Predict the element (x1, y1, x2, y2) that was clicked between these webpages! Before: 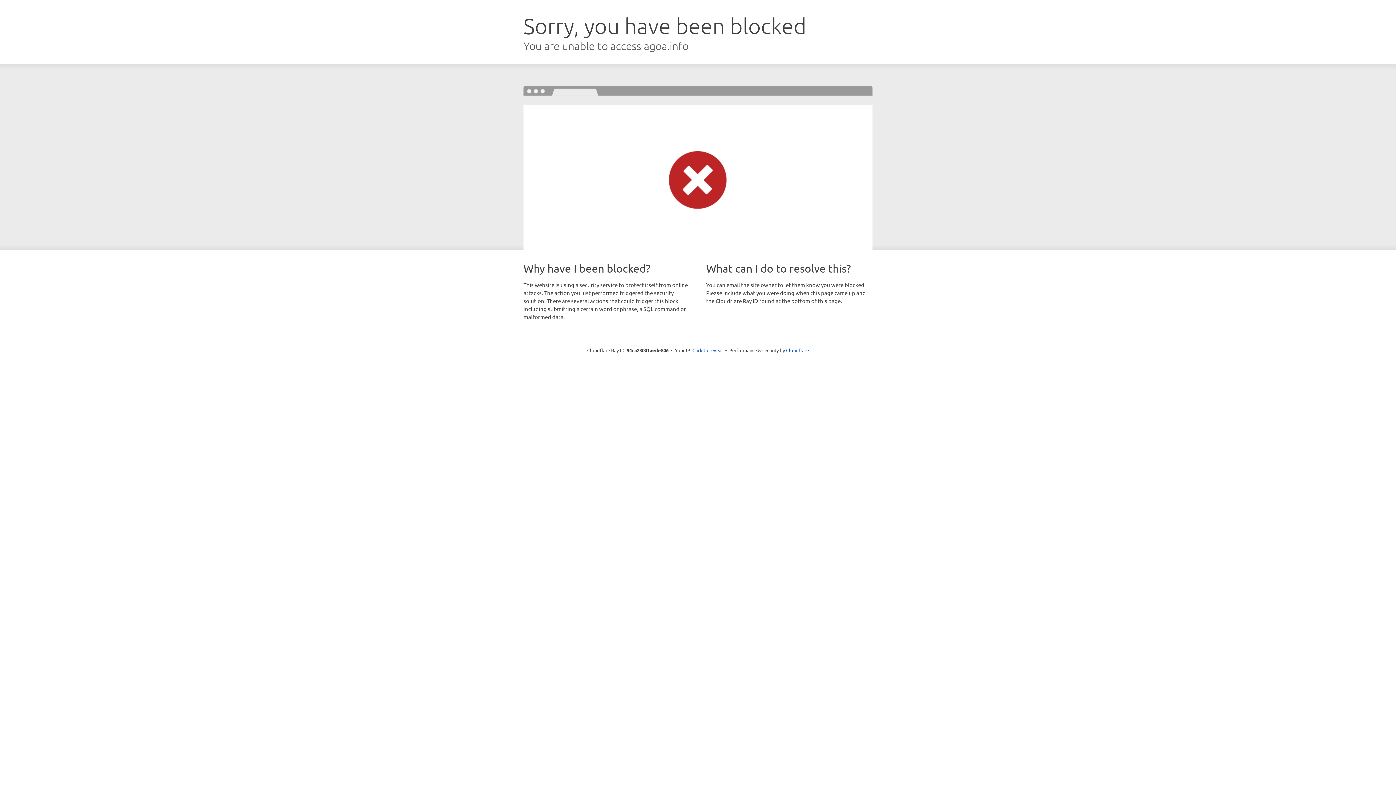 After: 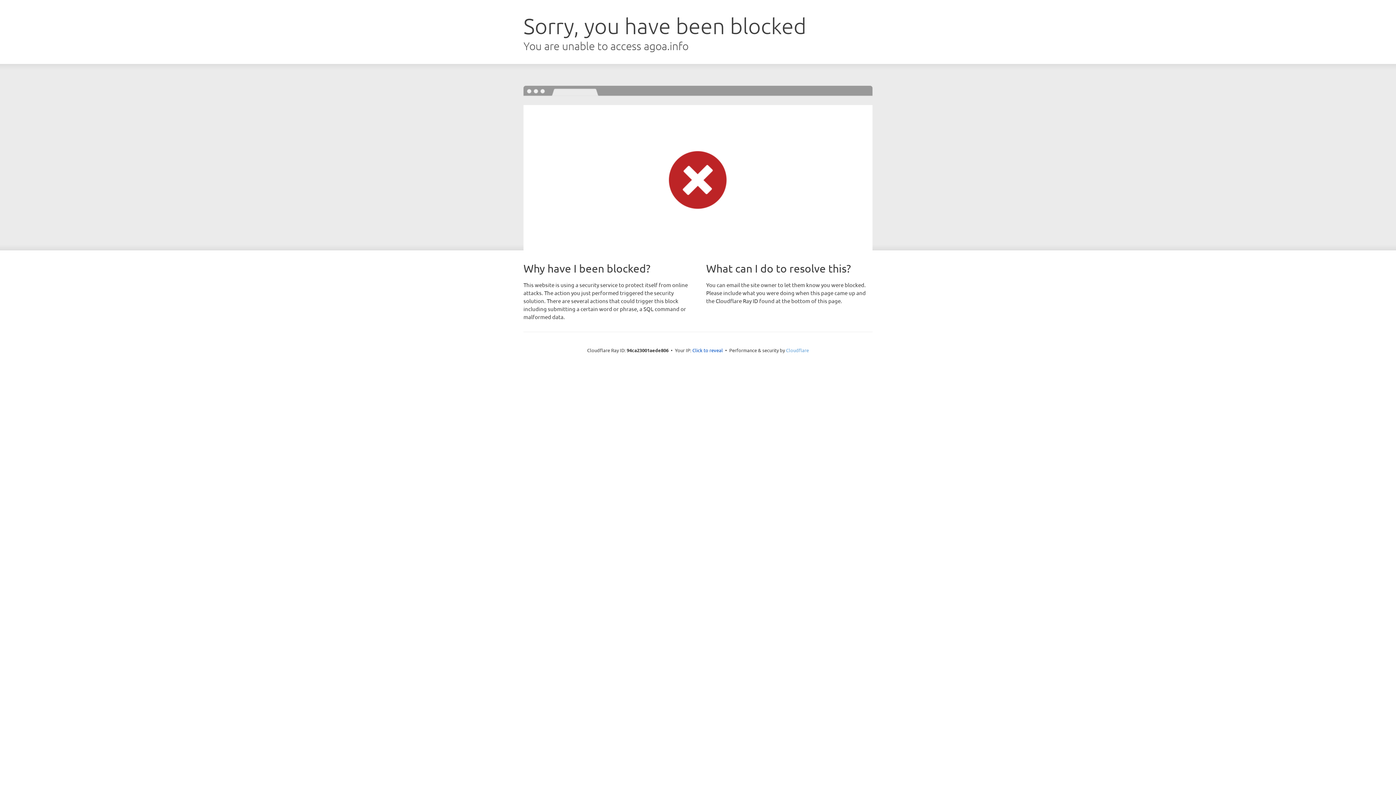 Action: bbox: (786, 347, 809, 353) label: Cloudflare